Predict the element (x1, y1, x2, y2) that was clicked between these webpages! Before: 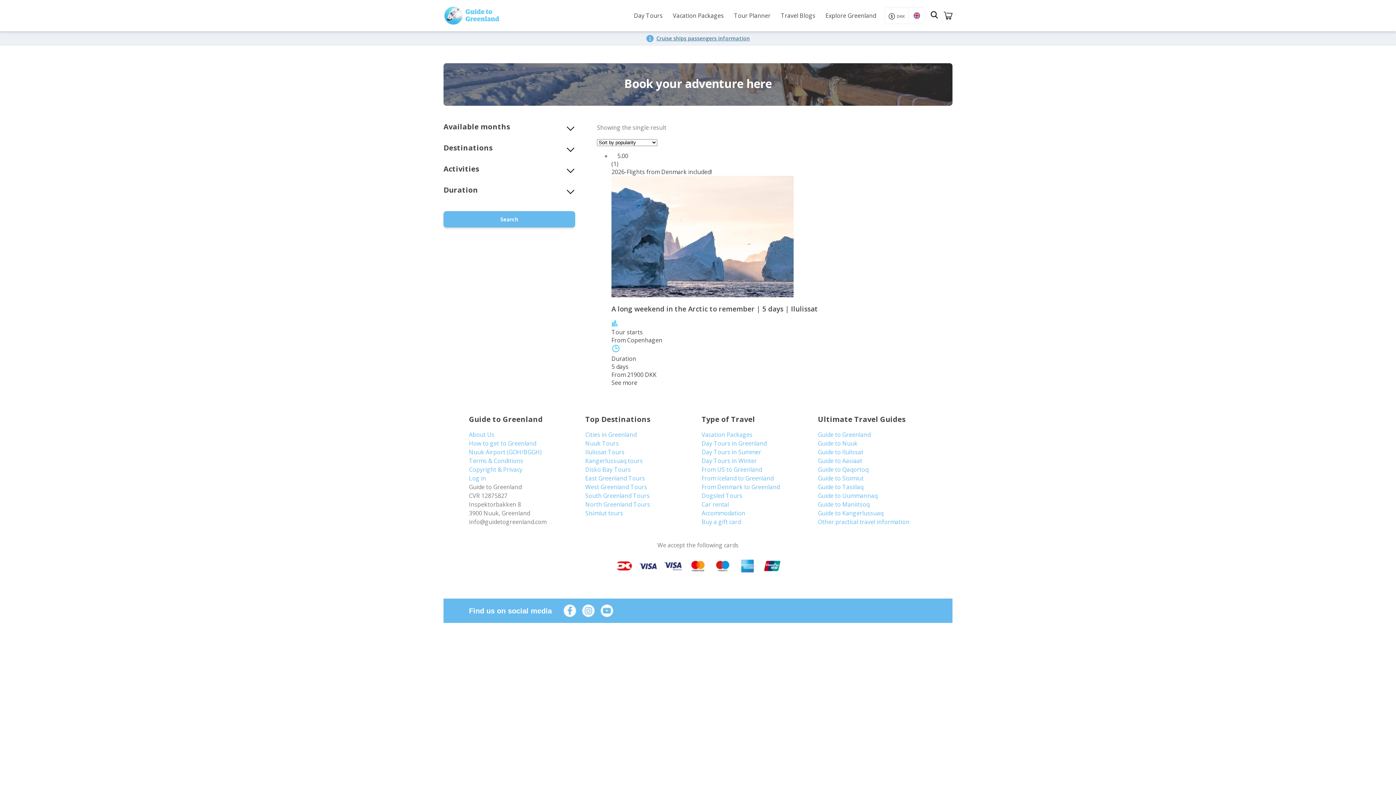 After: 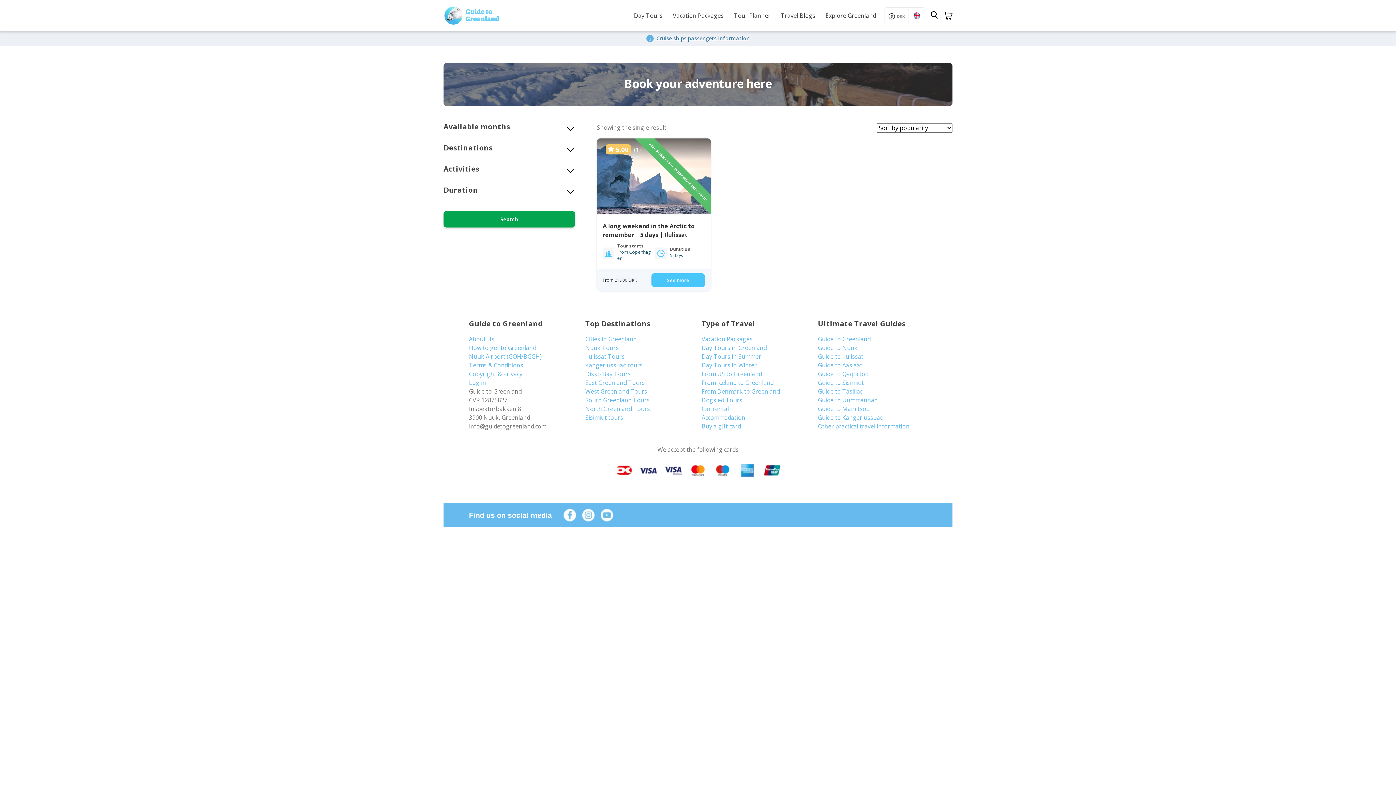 Action: bbox: (582, 604, 594, 617)